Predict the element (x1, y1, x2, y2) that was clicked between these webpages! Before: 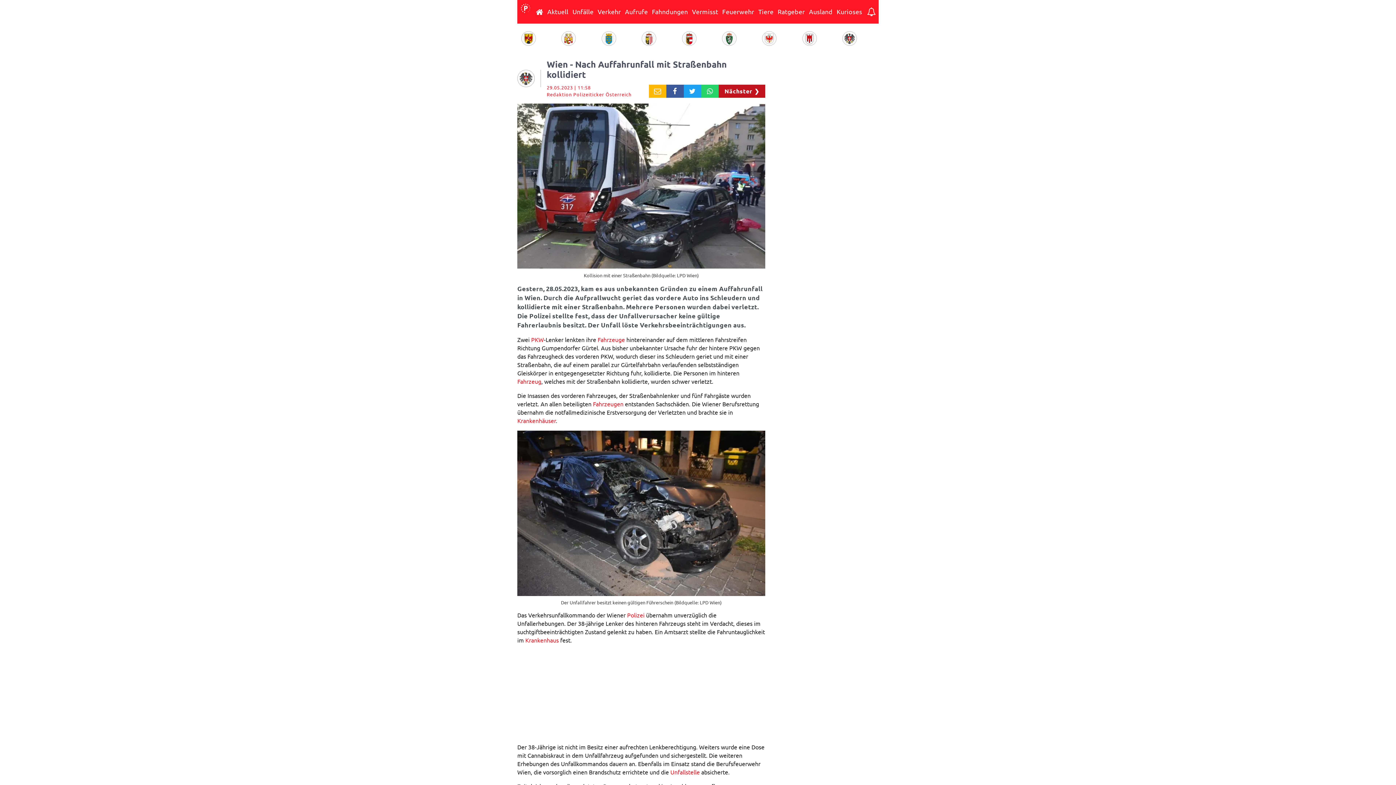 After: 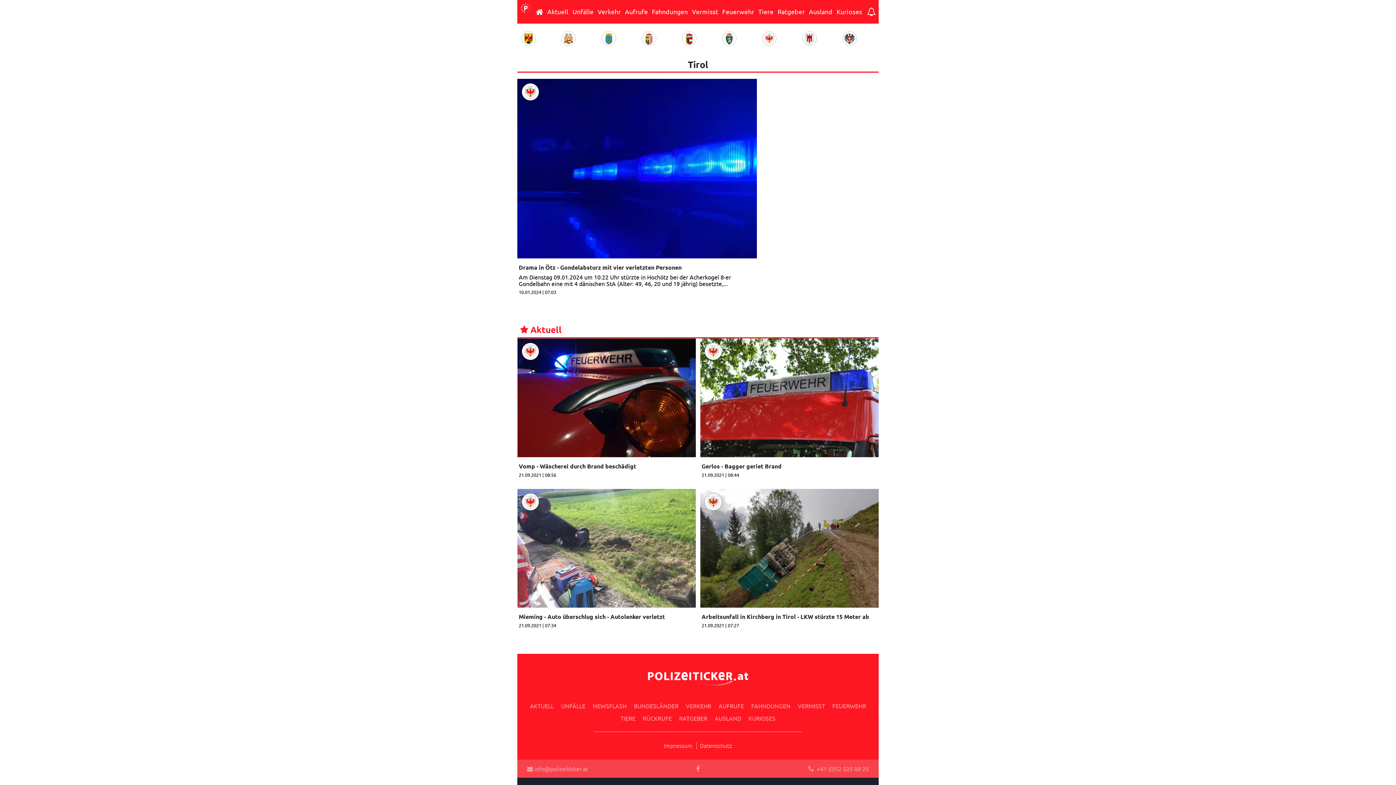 Action: bbox: (762, 31, 794, 45)